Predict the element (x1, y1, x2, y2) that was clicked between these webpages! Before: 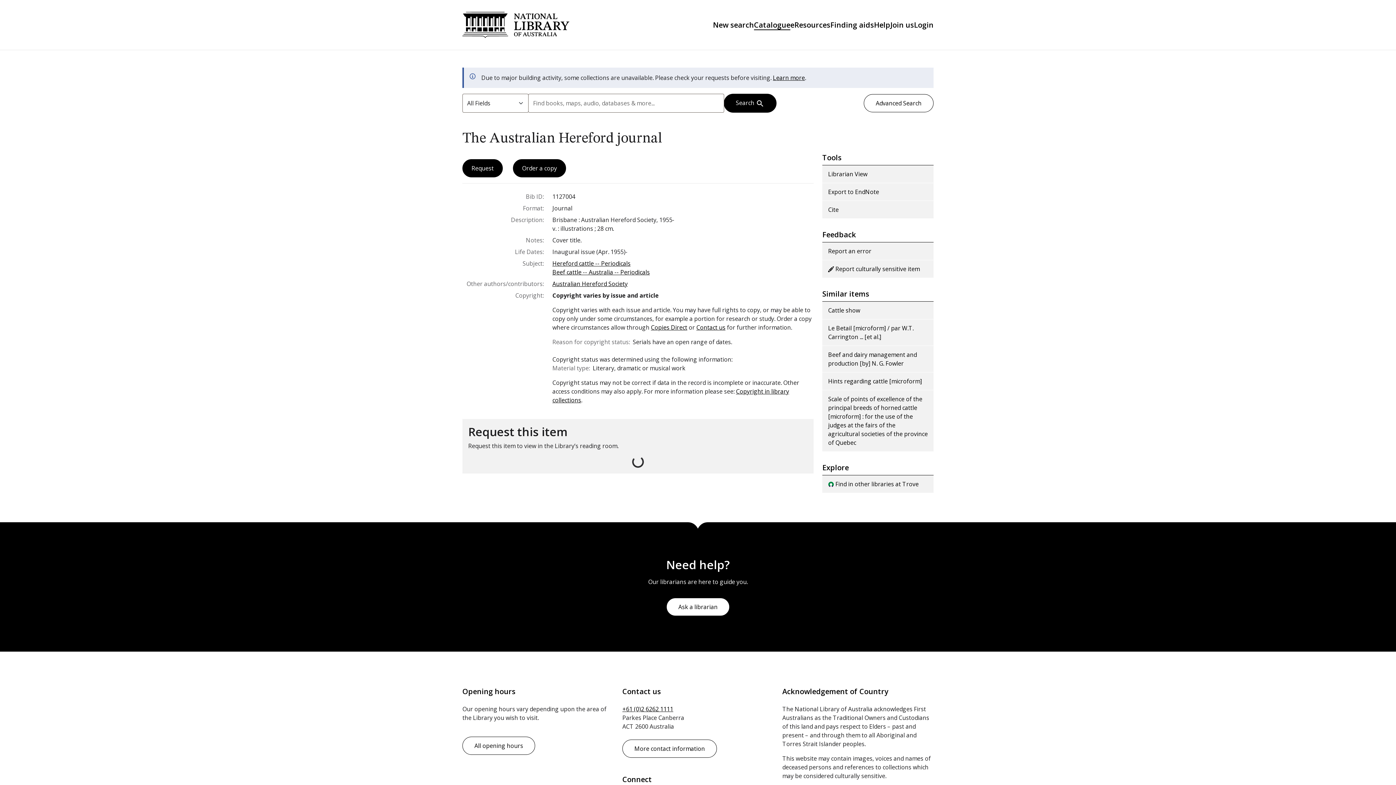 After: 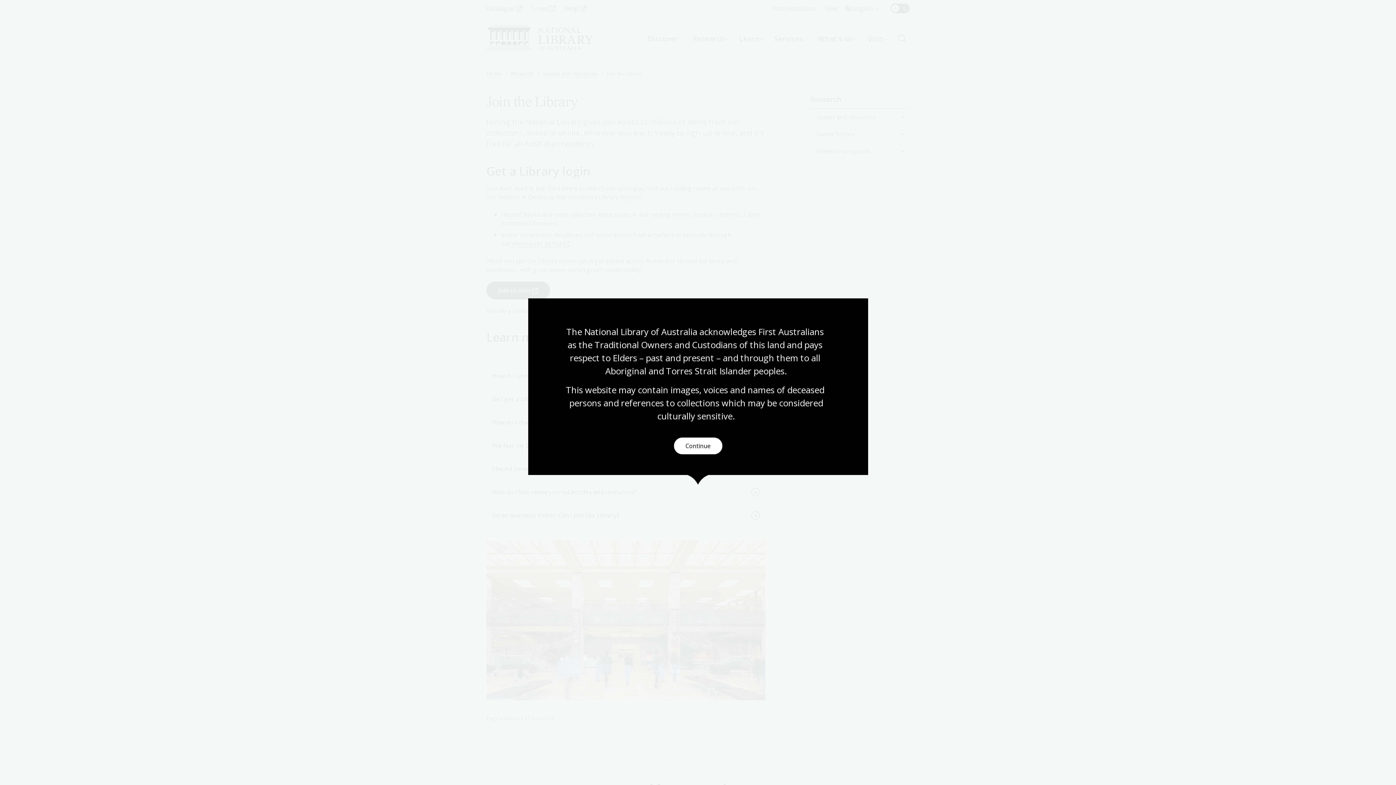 Action: label: Join us bbox: (890, 20, 914, 29)